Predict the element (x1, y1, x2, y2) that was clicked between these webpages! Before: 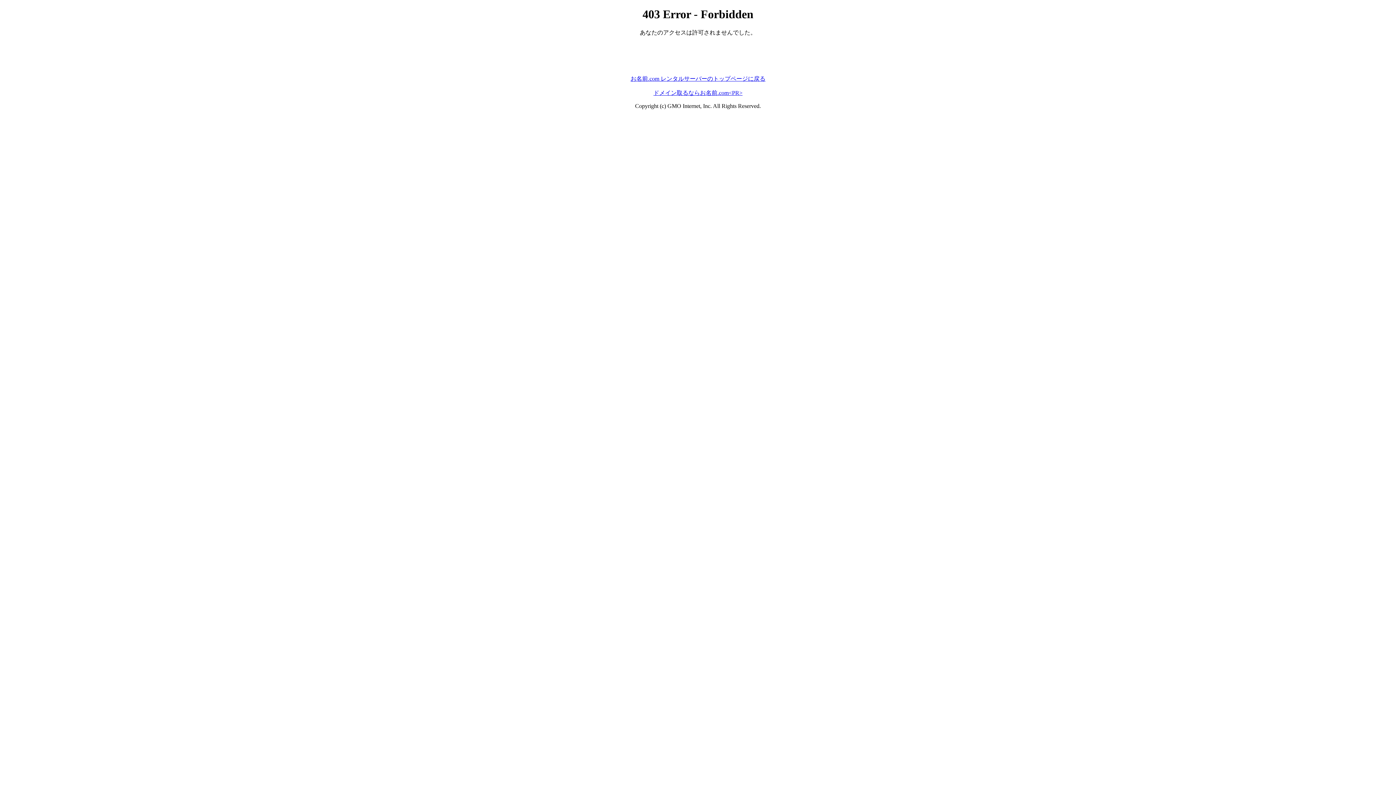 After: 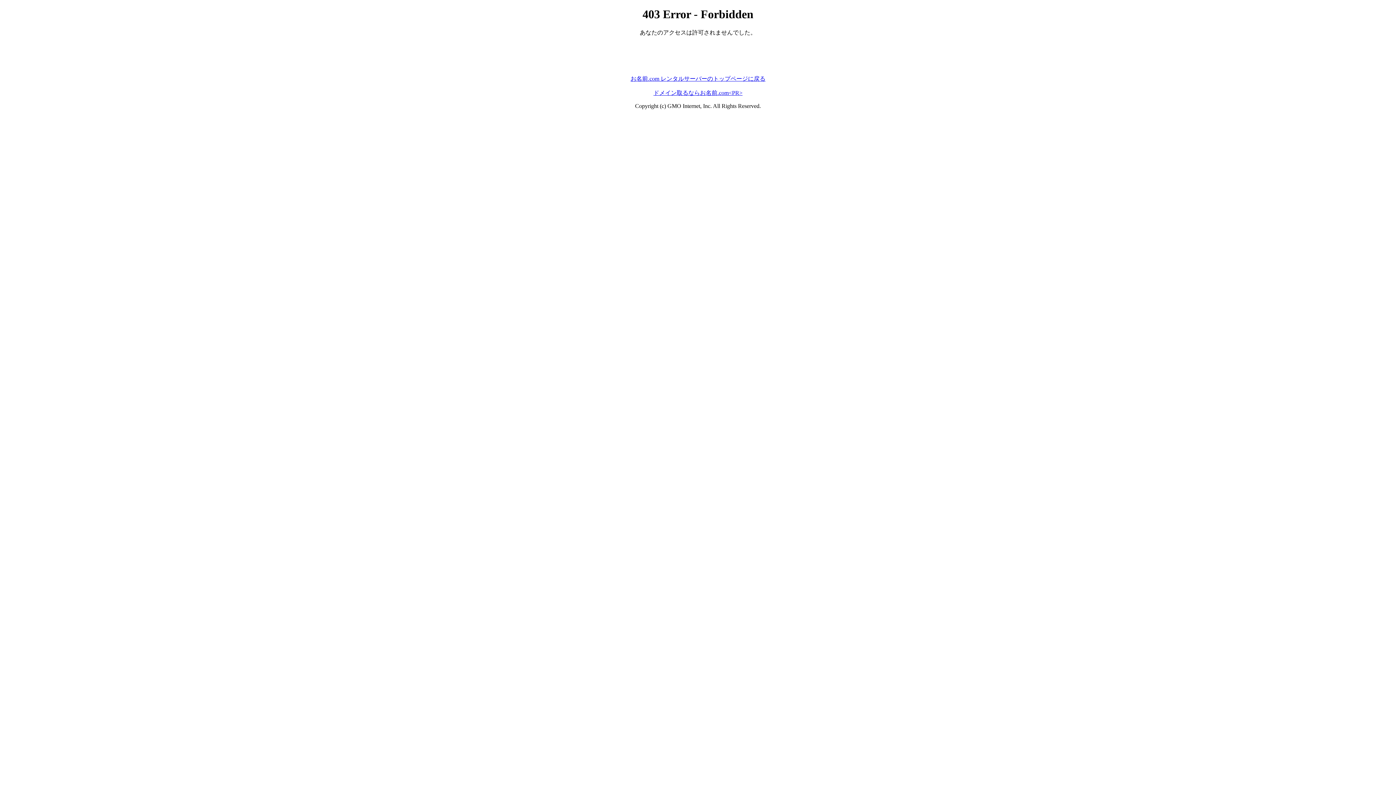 Action: bbox: (630, 75, 765, 81) label: お名前.com レンタルサーバーのトップページに戻る